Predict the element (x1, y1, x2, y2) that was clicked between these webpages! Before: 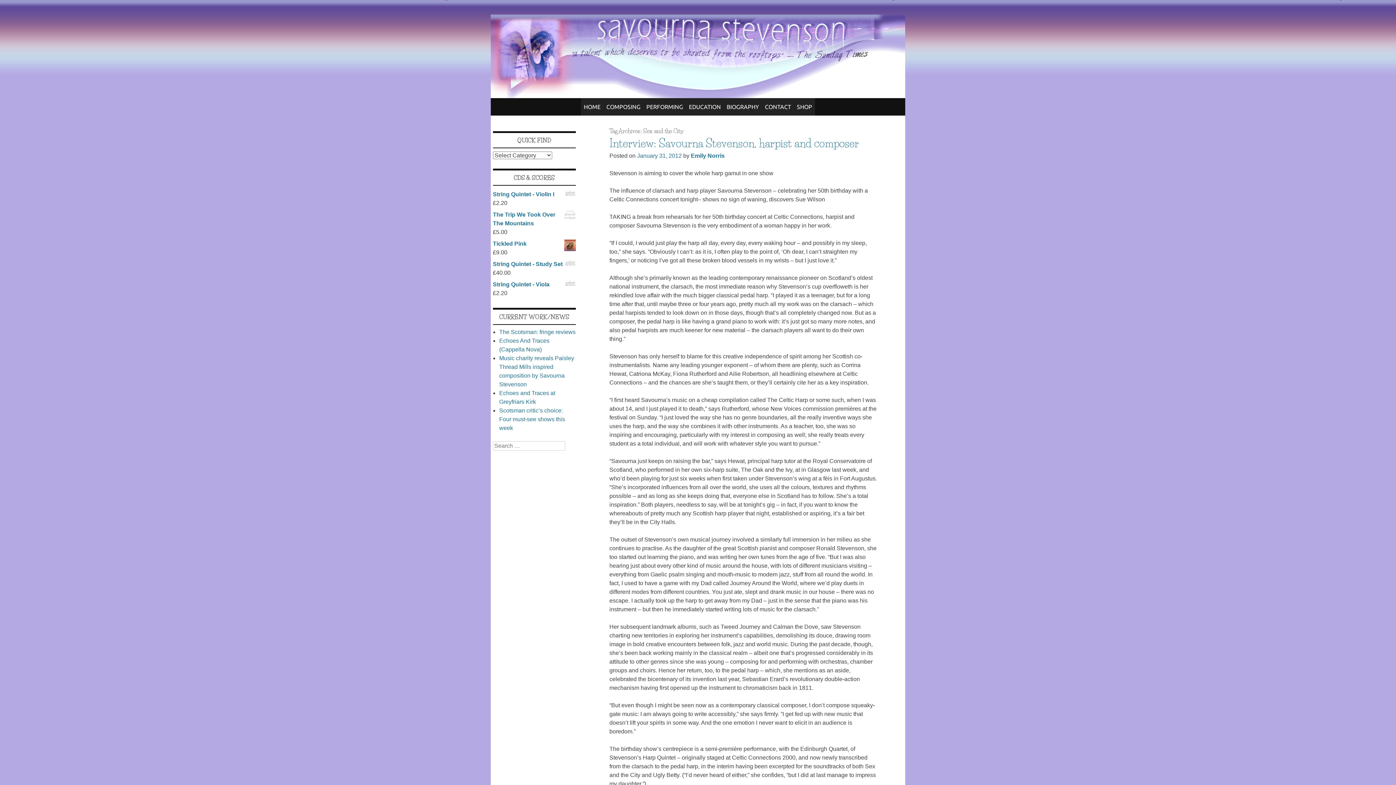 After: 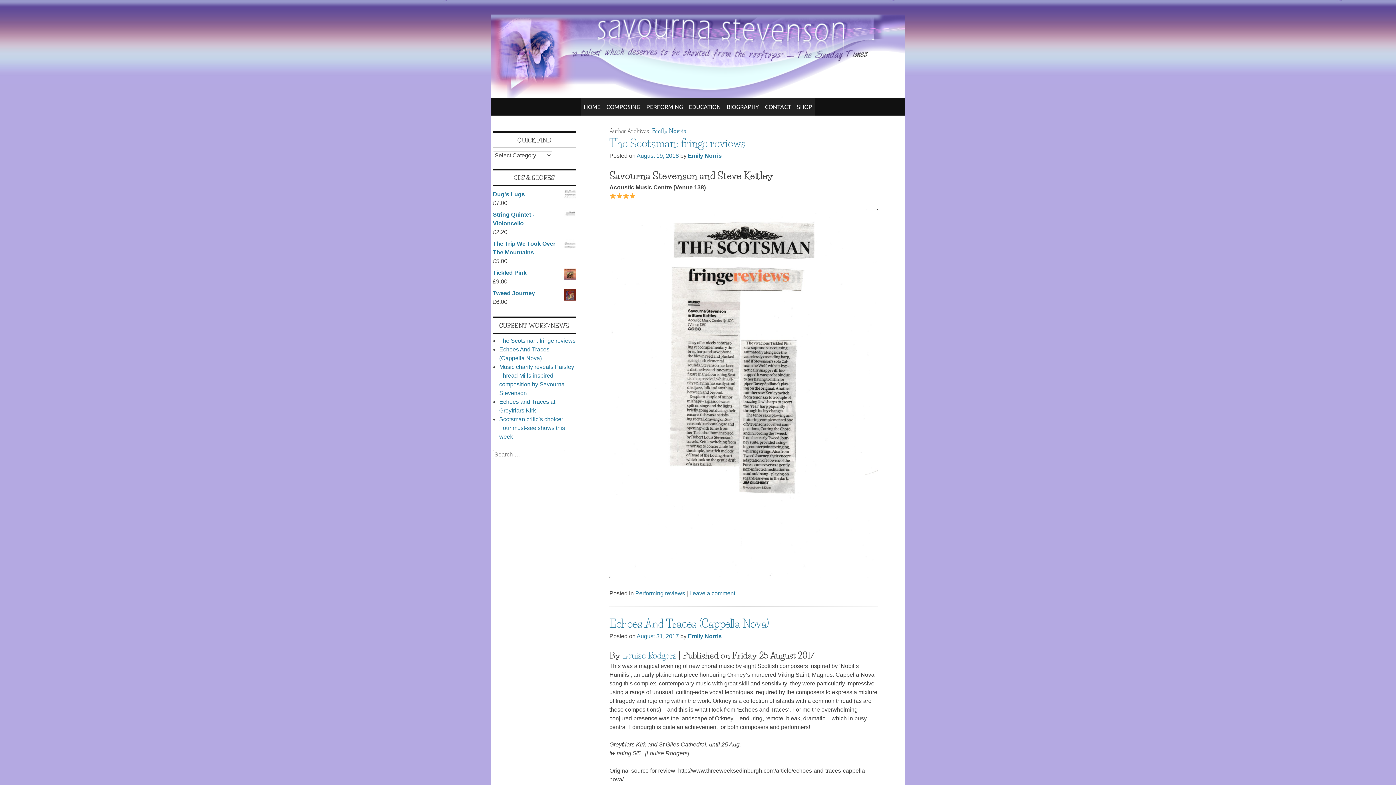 Action: bbox: (691, 152, 724, 158) label: Emily Norris